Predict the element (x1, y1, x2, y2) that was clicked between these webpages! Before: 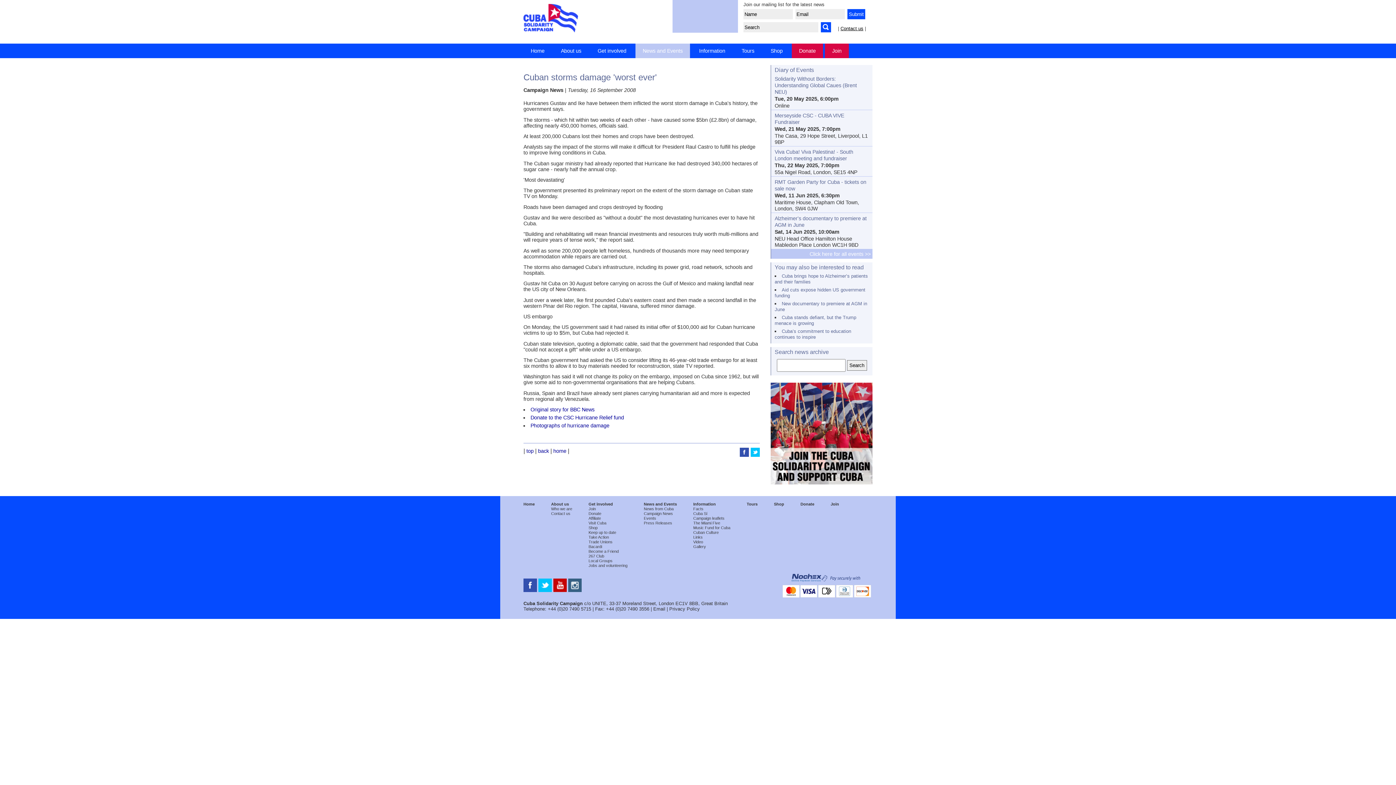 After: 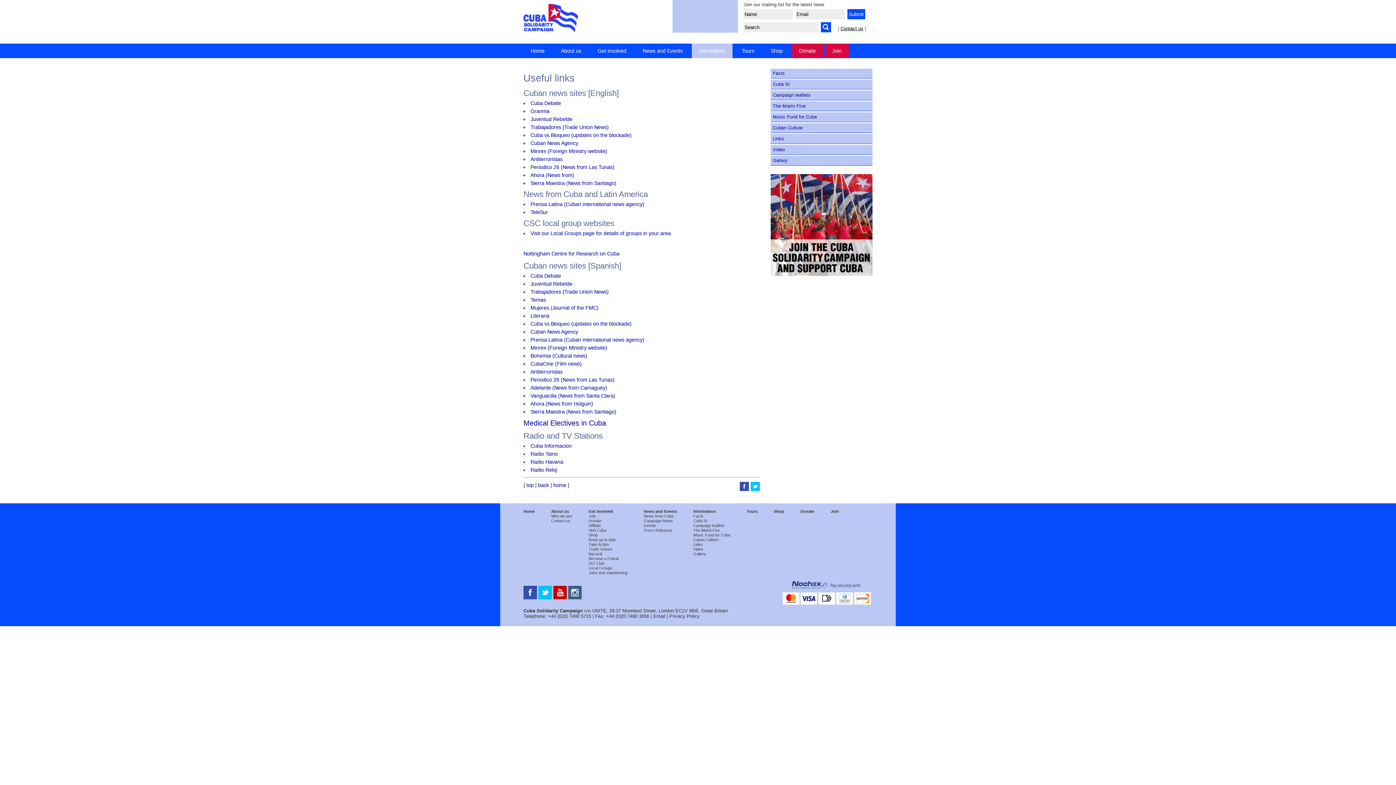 Action: label: Links bbox: (693, 535, 702, 539)